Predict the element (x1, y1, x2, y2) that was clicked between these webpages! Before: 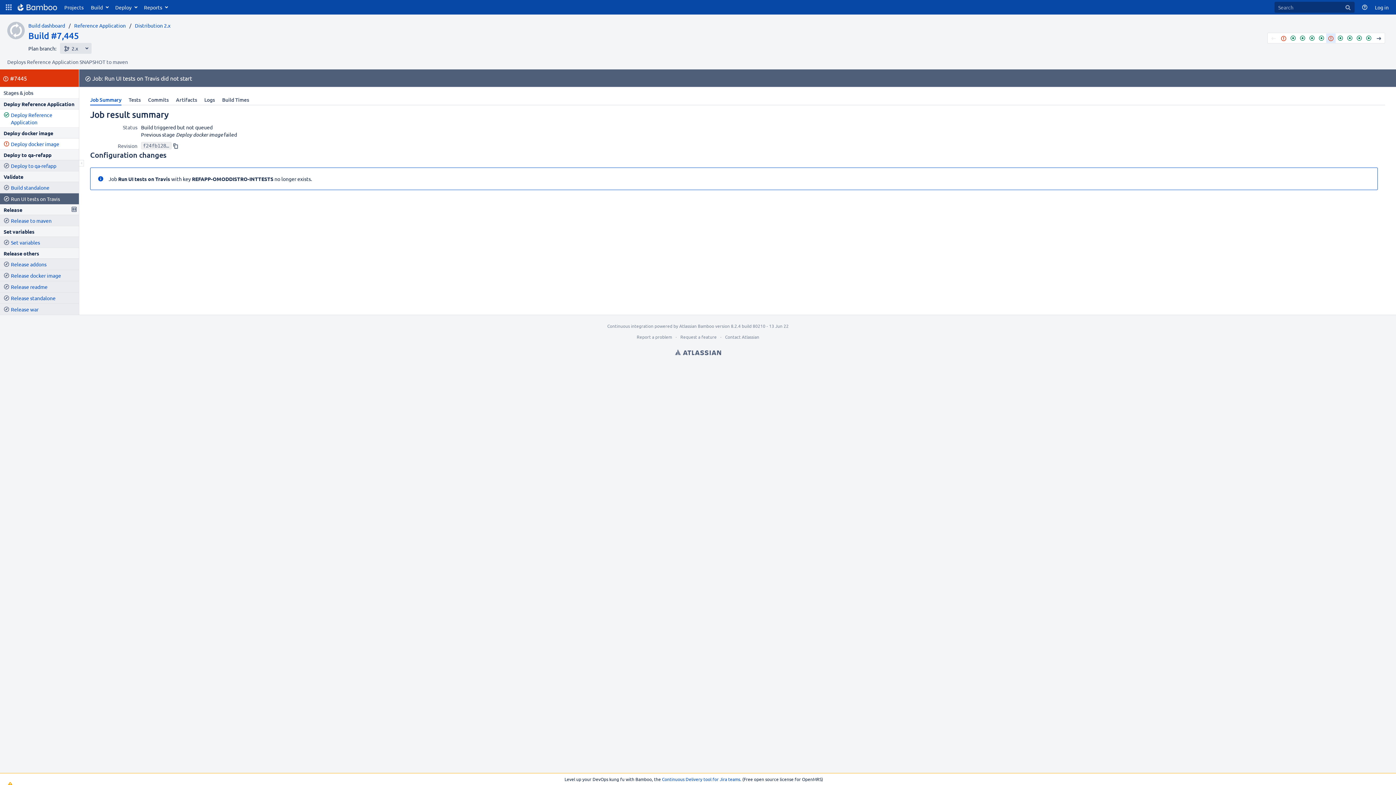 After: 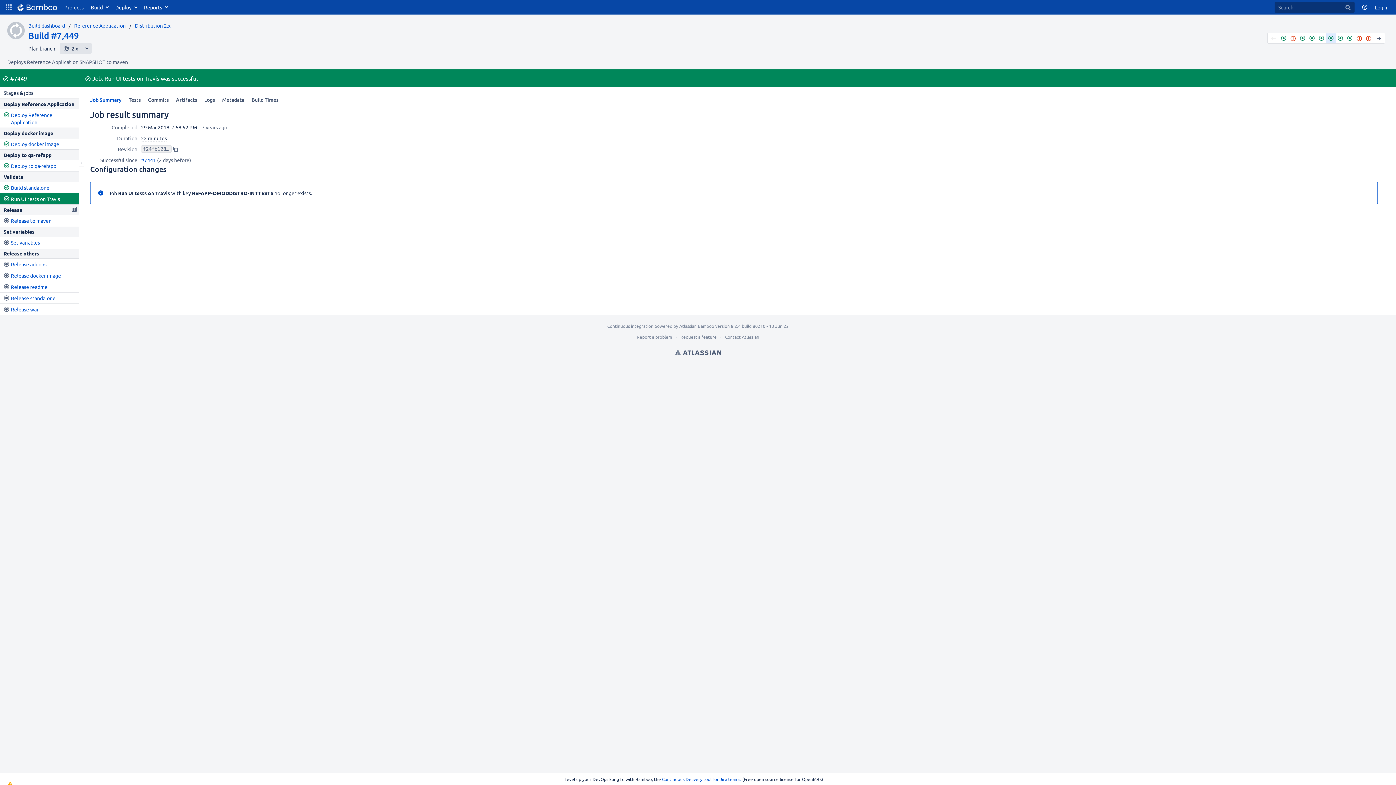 Action: bbox: (1364, 33, 1373, 42) label: #7449 (Successful)